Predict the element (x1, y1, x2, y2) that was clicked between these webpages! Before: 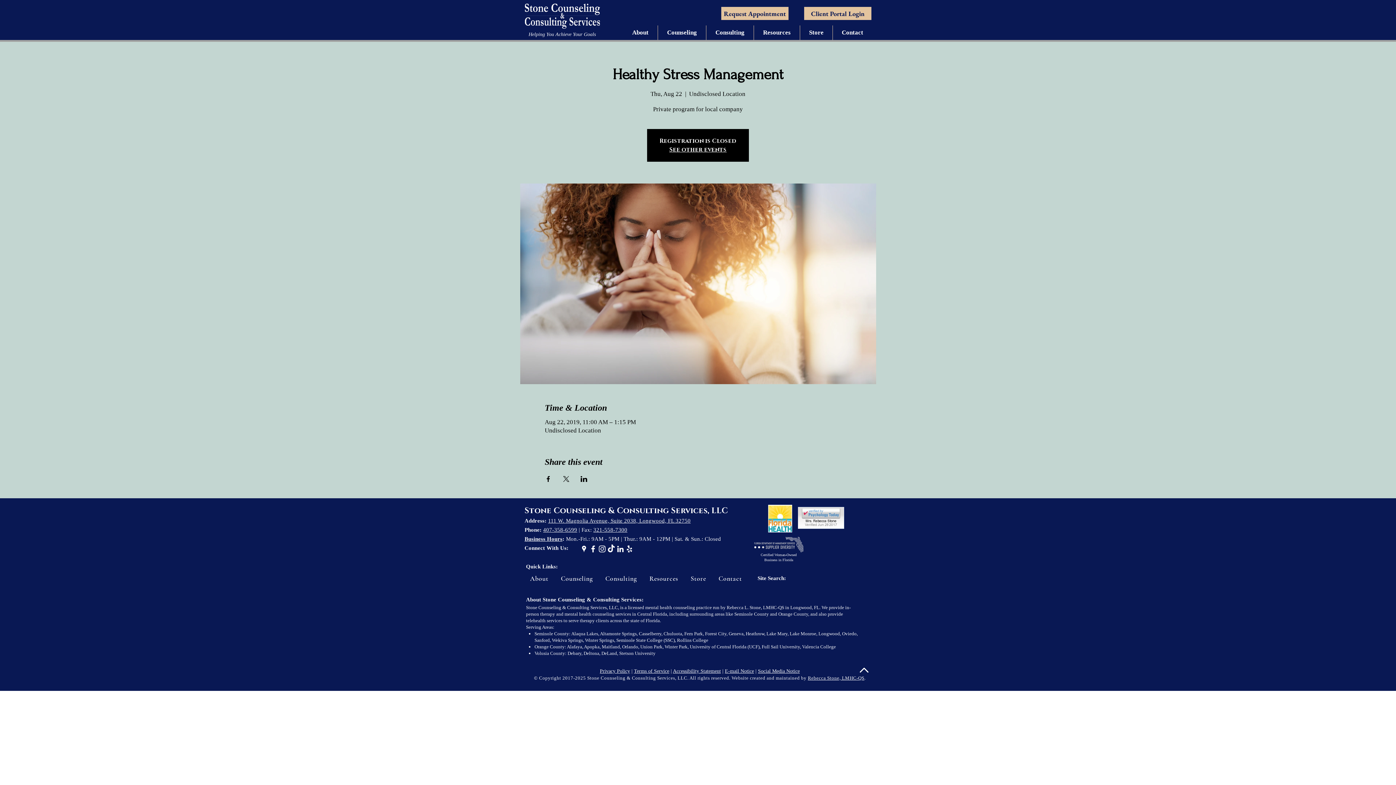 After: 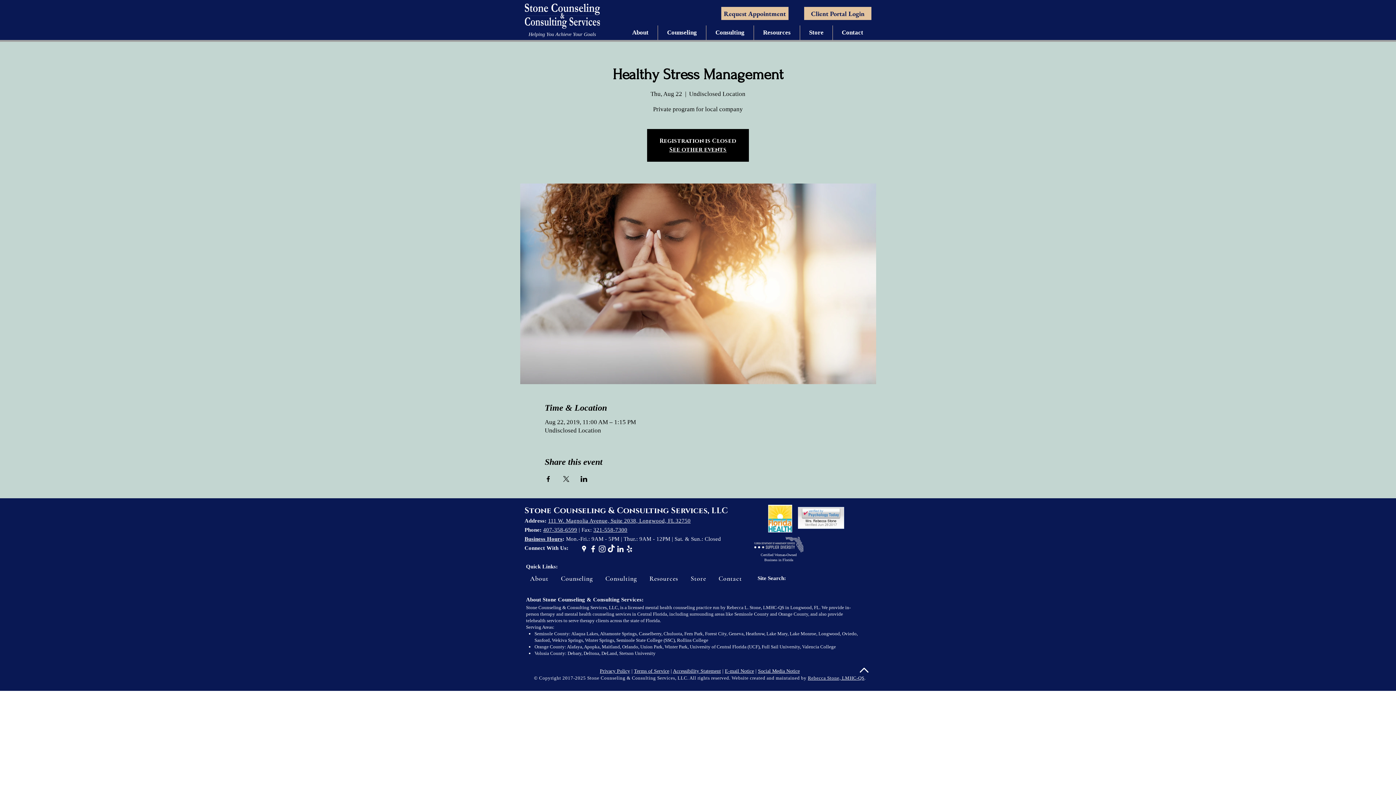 Action: label: White Google Places Icon bbox: (579, 544, 588, 553)